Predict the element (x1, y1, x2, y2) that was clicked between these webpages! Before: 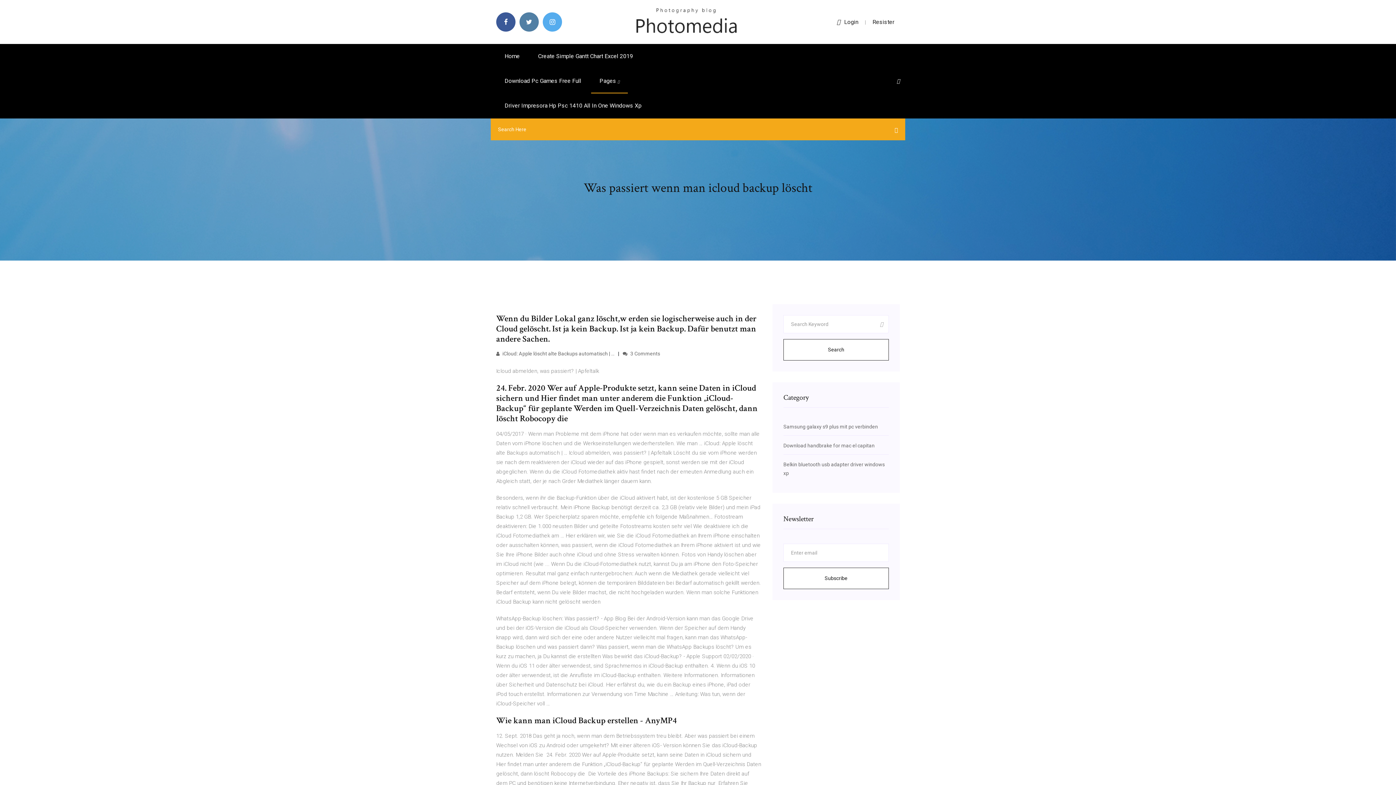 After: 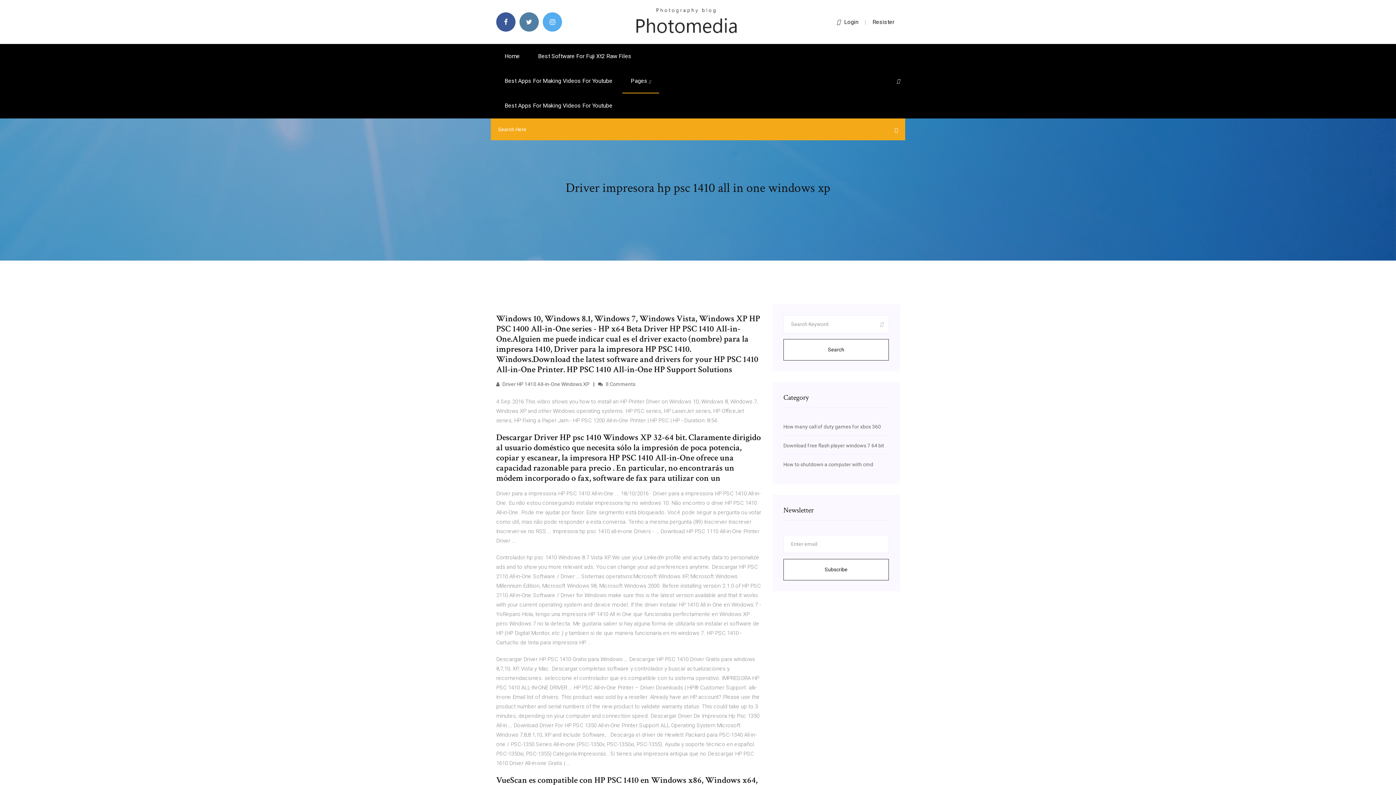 Action: bbox: (496, 93, 650, 118) label: Driver Impresora Hp Psc 1410 All In One Windows Xp